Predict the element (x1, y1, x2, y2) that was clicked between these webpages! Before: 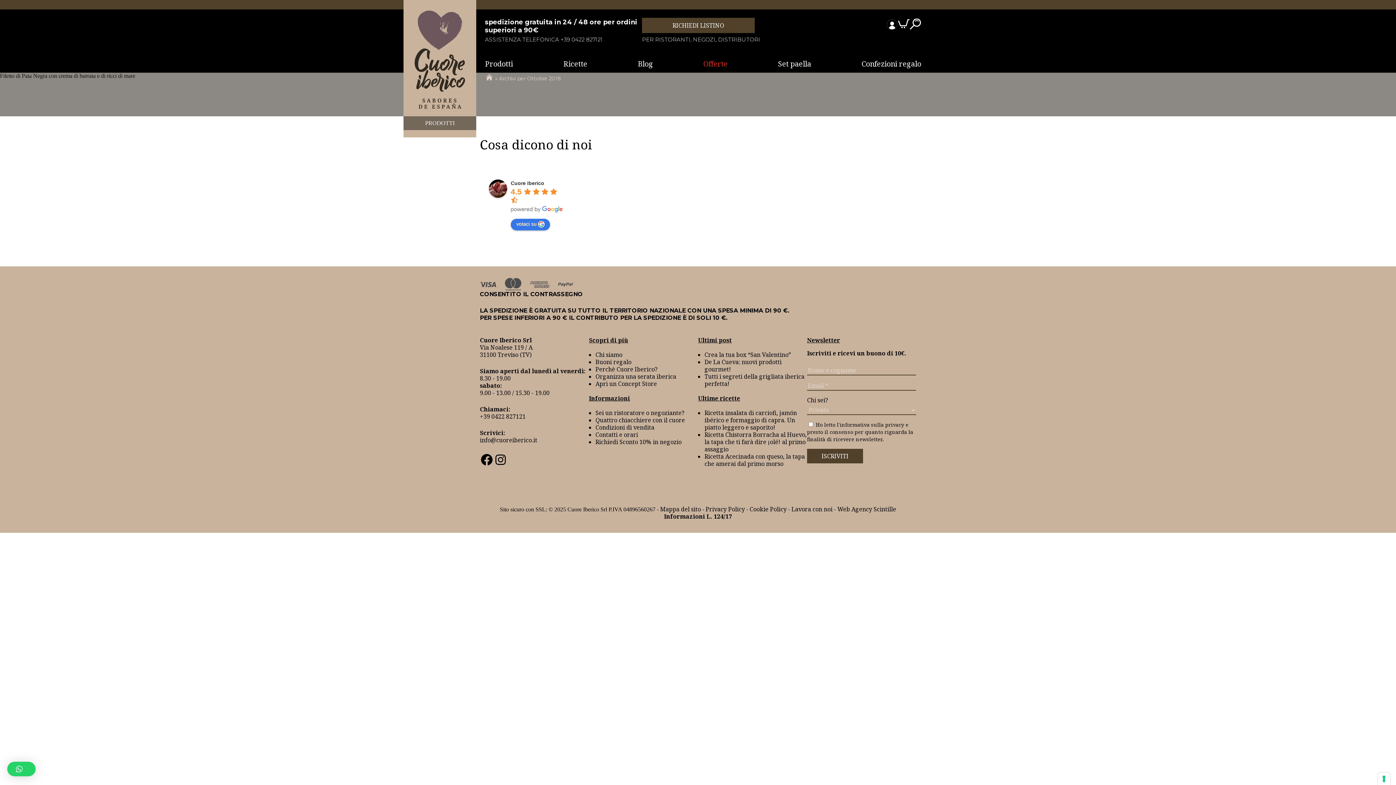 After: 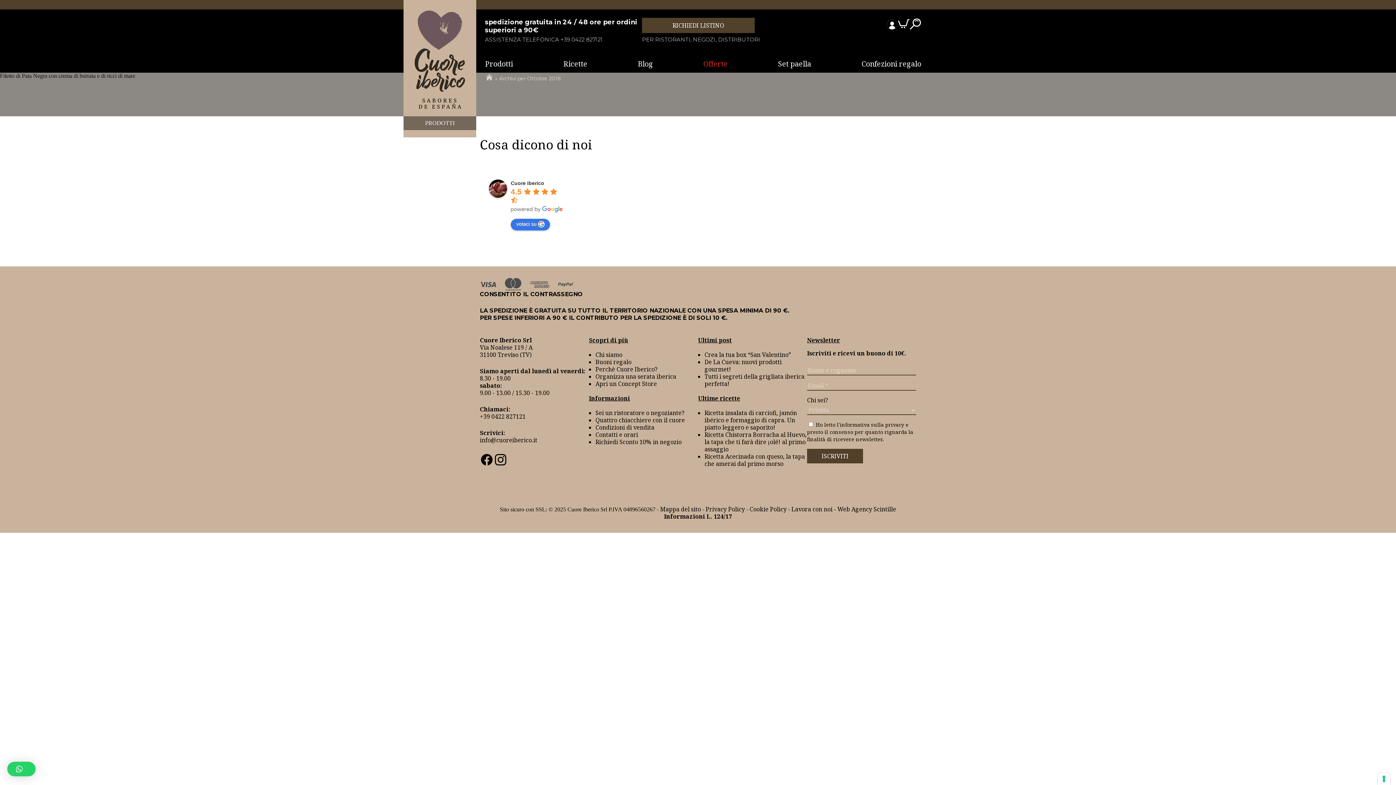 Action: bbox: (493, 453, 507, 466) label: Instagram